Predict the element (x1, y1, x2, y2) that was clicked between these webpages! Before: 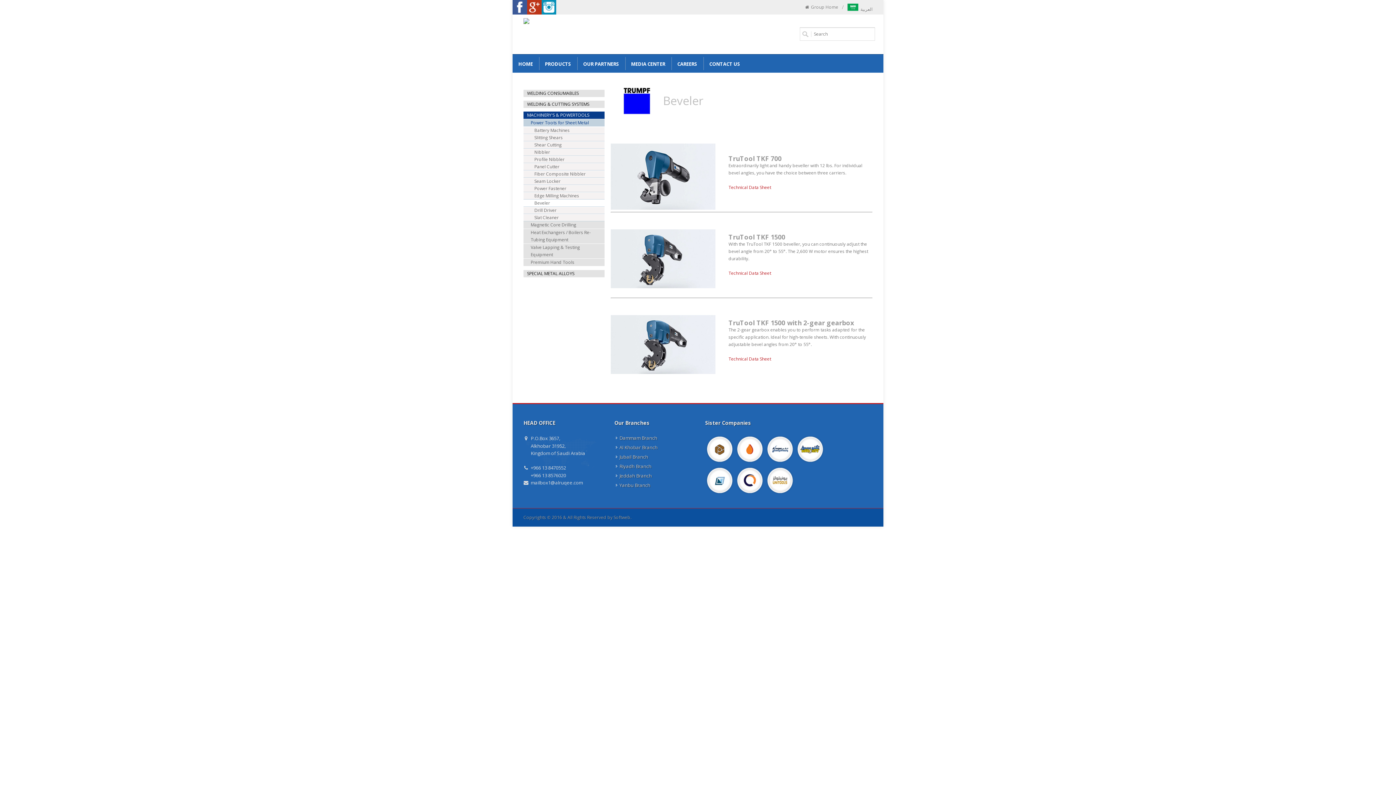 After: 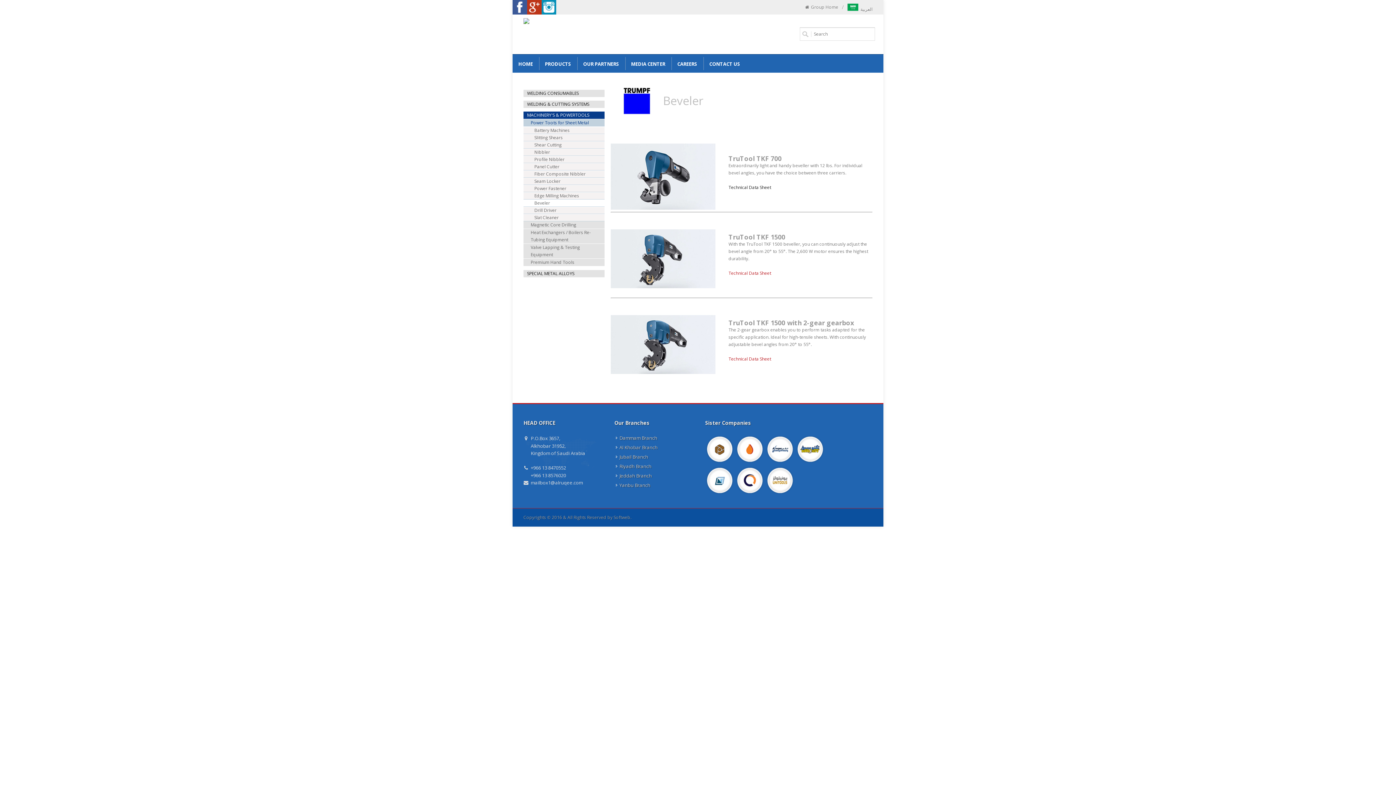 Action: bbox: (728, 184, 771, 190) label: Technical Data Sheet